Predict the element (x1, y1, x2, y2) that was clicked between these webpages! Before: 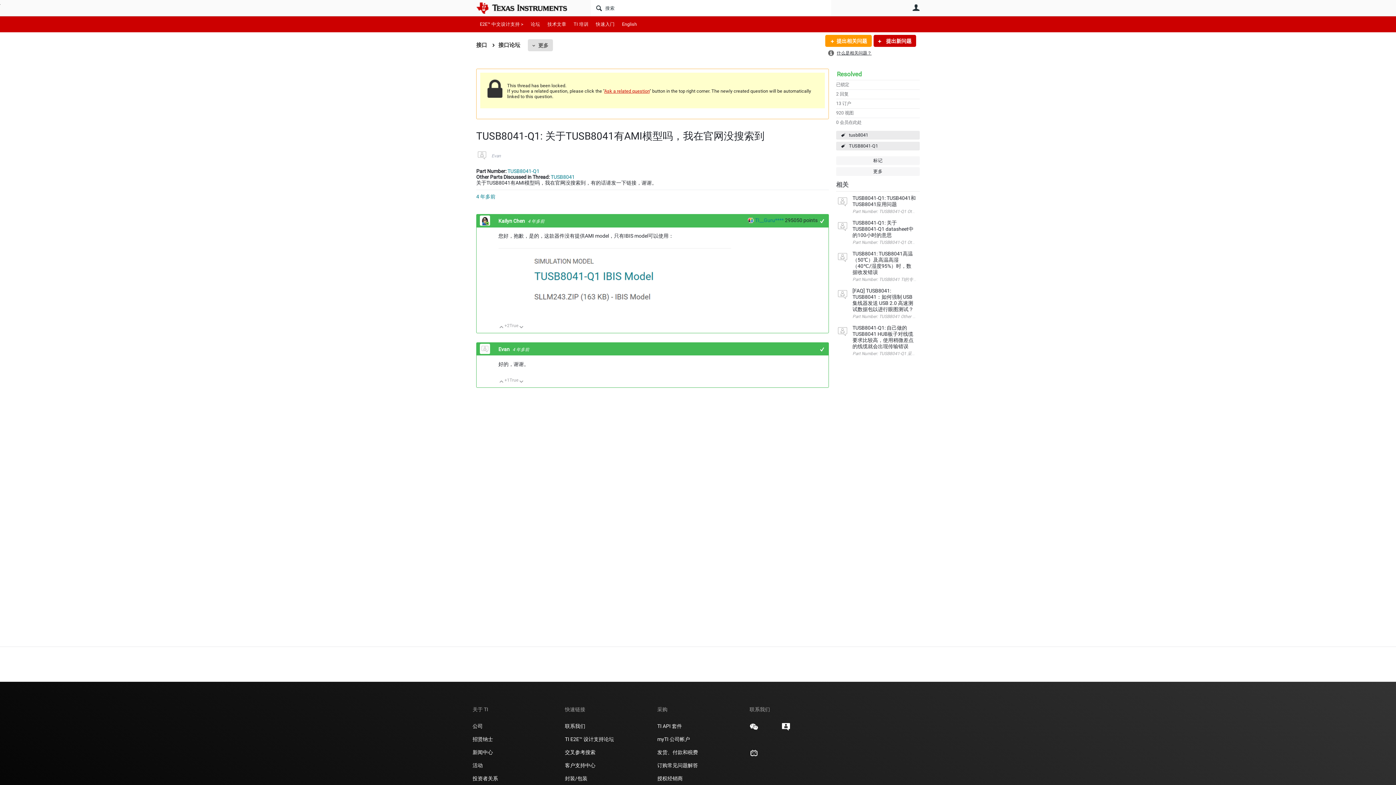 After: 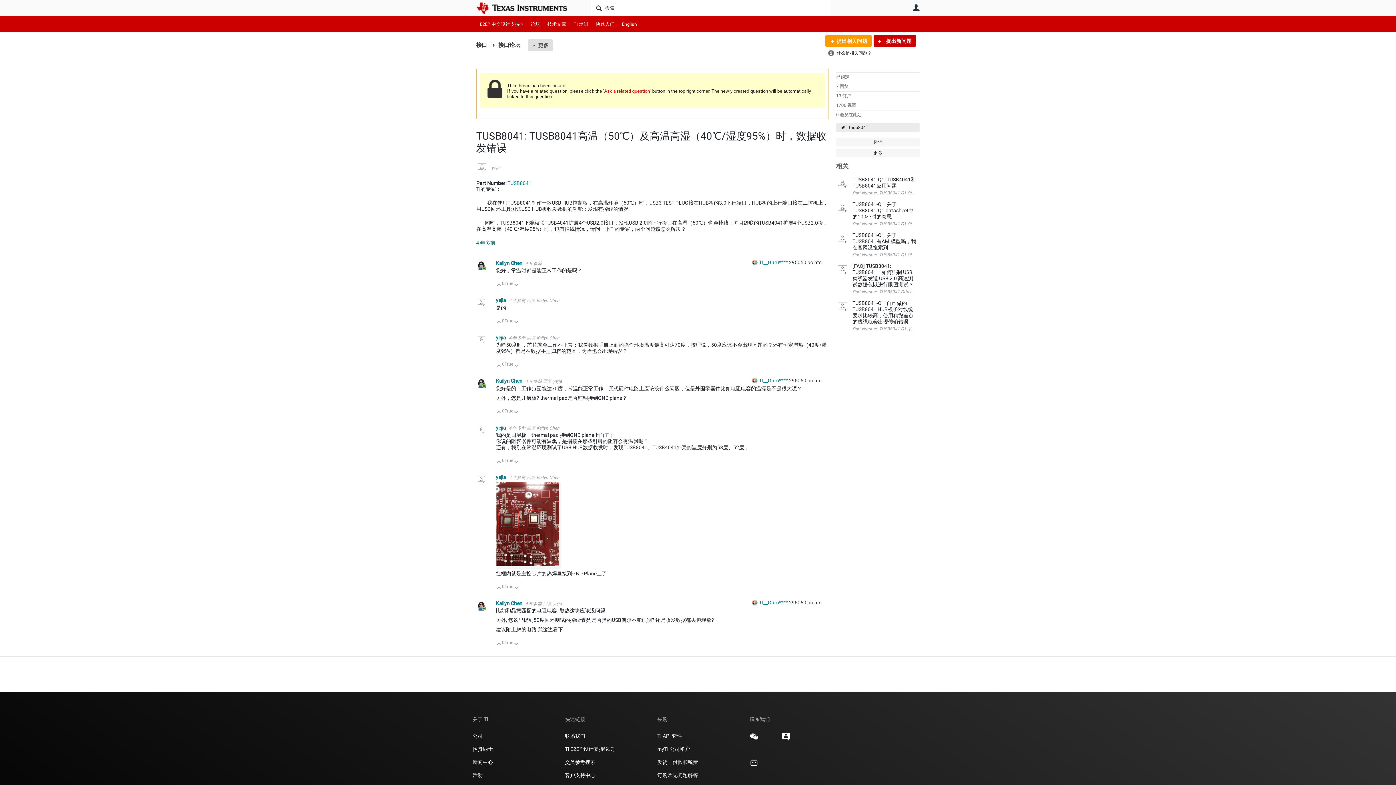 Action: label: TUSB8041: TUSB8041高温（50℃）及高温高湿（40℃/湿度95%）时，数据收发错误 bbox: (852, 250, 916, 275)